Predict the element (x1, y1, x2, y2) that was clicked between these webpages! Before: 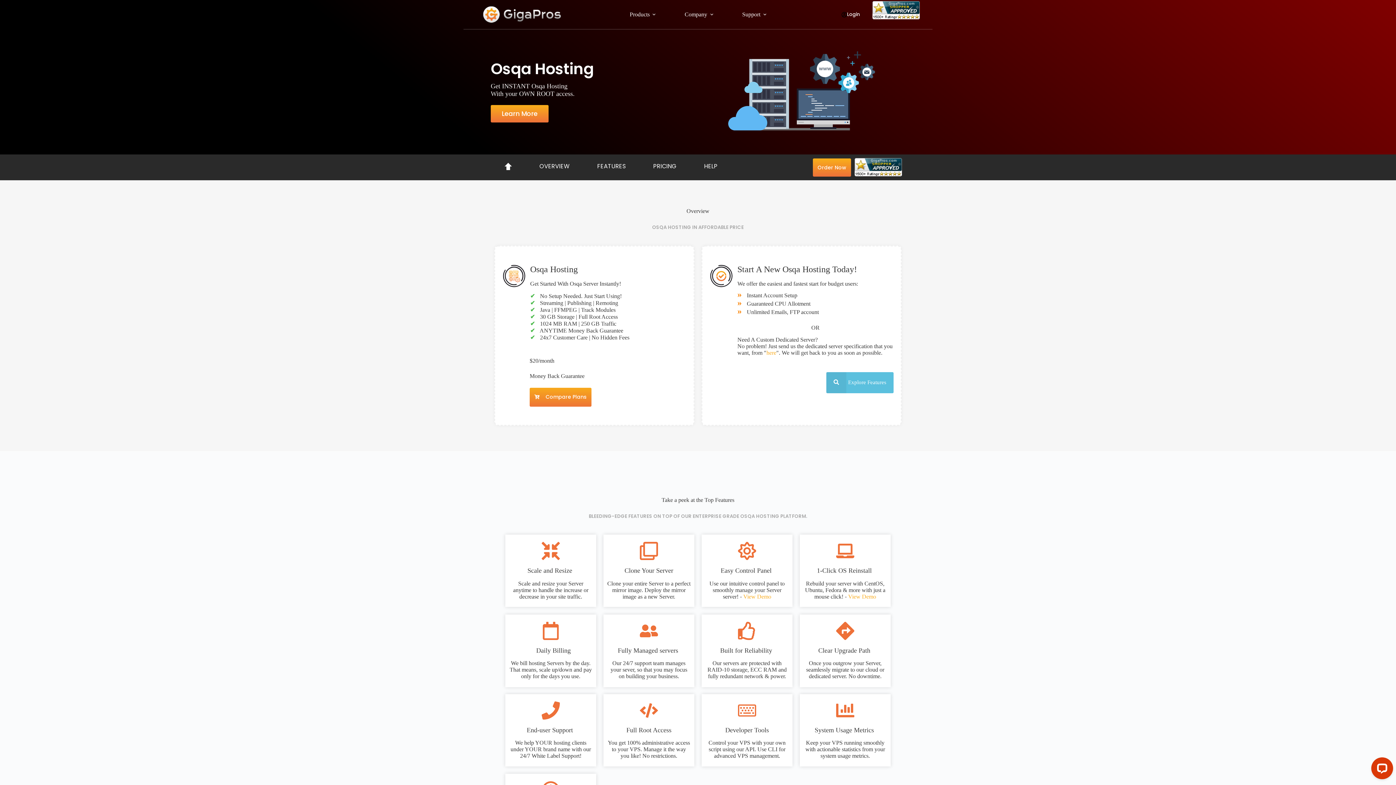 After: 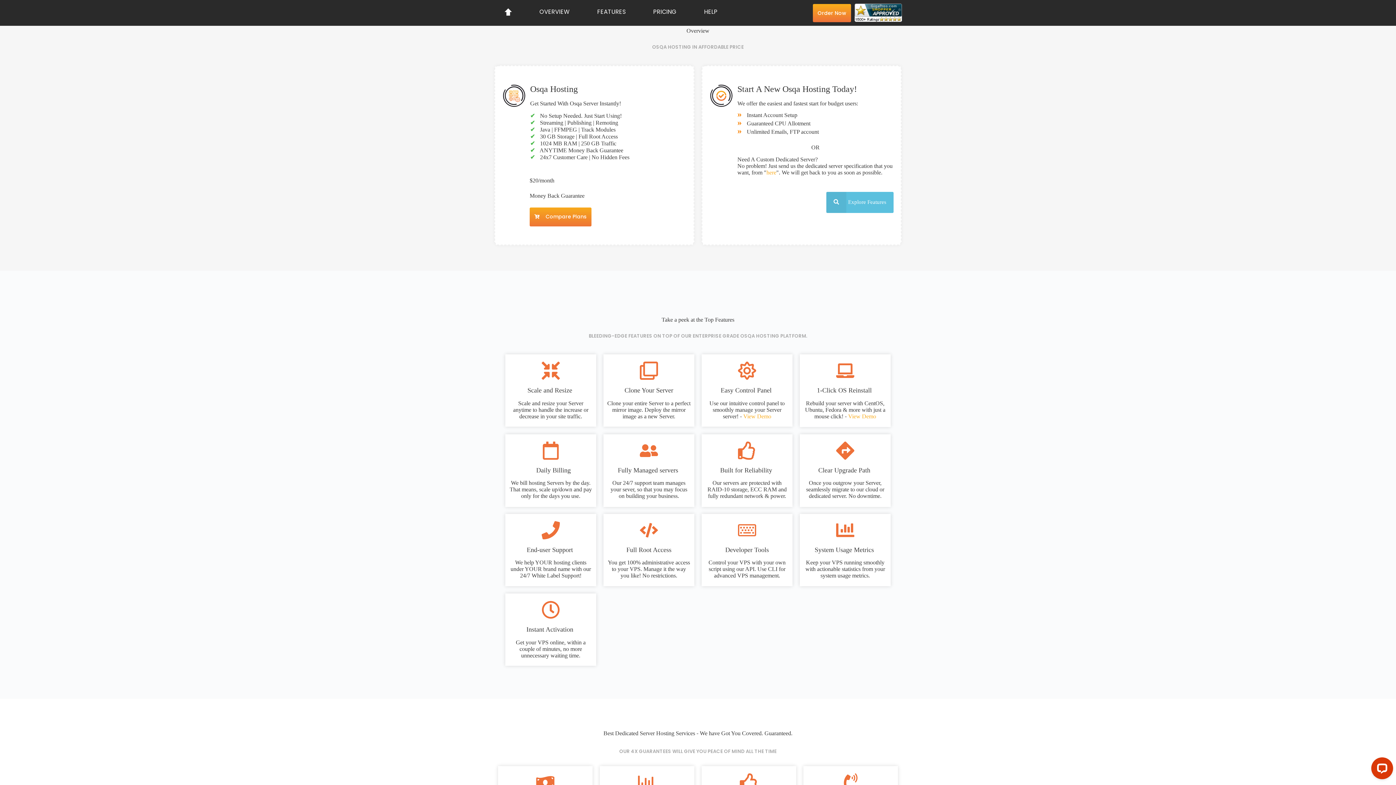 Action: label: Learn More bbox: (490, 105, 548, 122)